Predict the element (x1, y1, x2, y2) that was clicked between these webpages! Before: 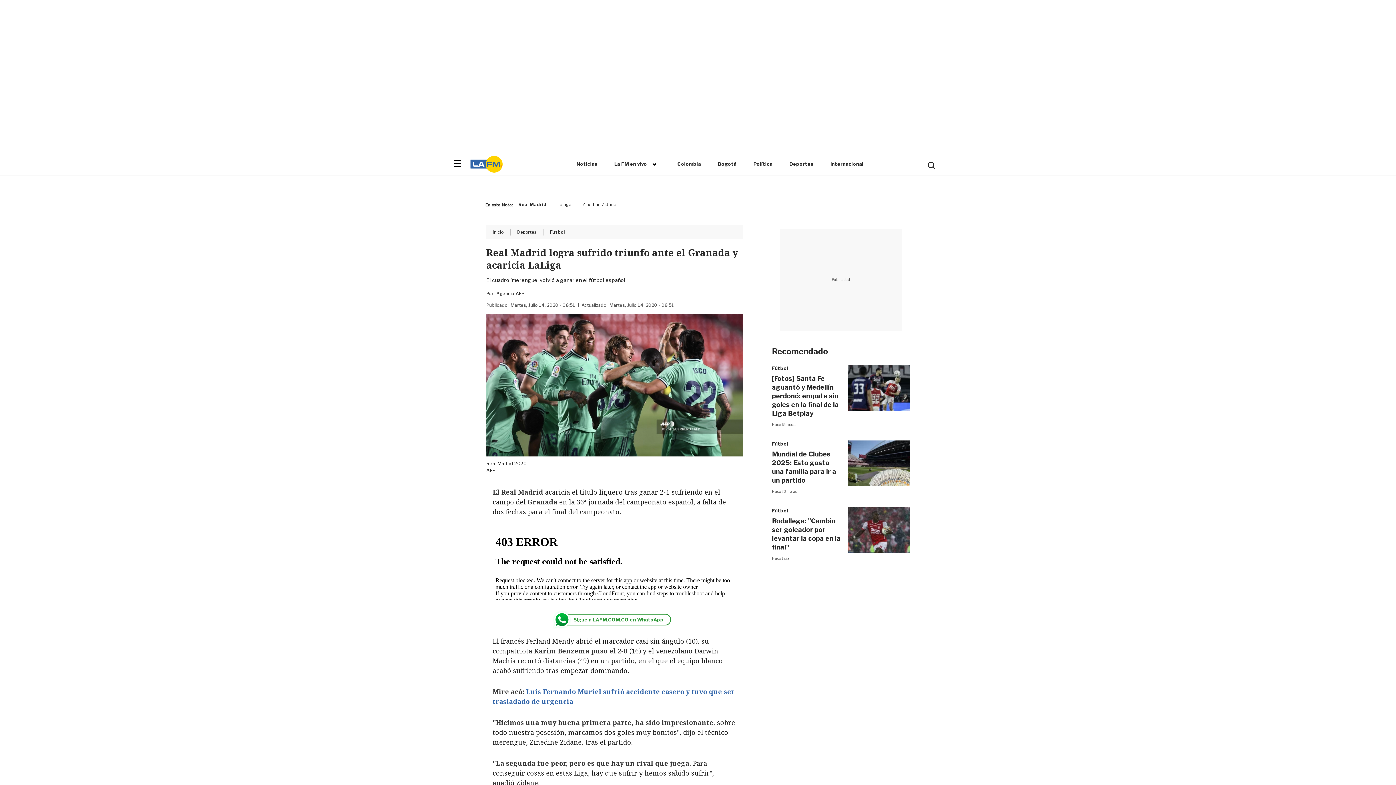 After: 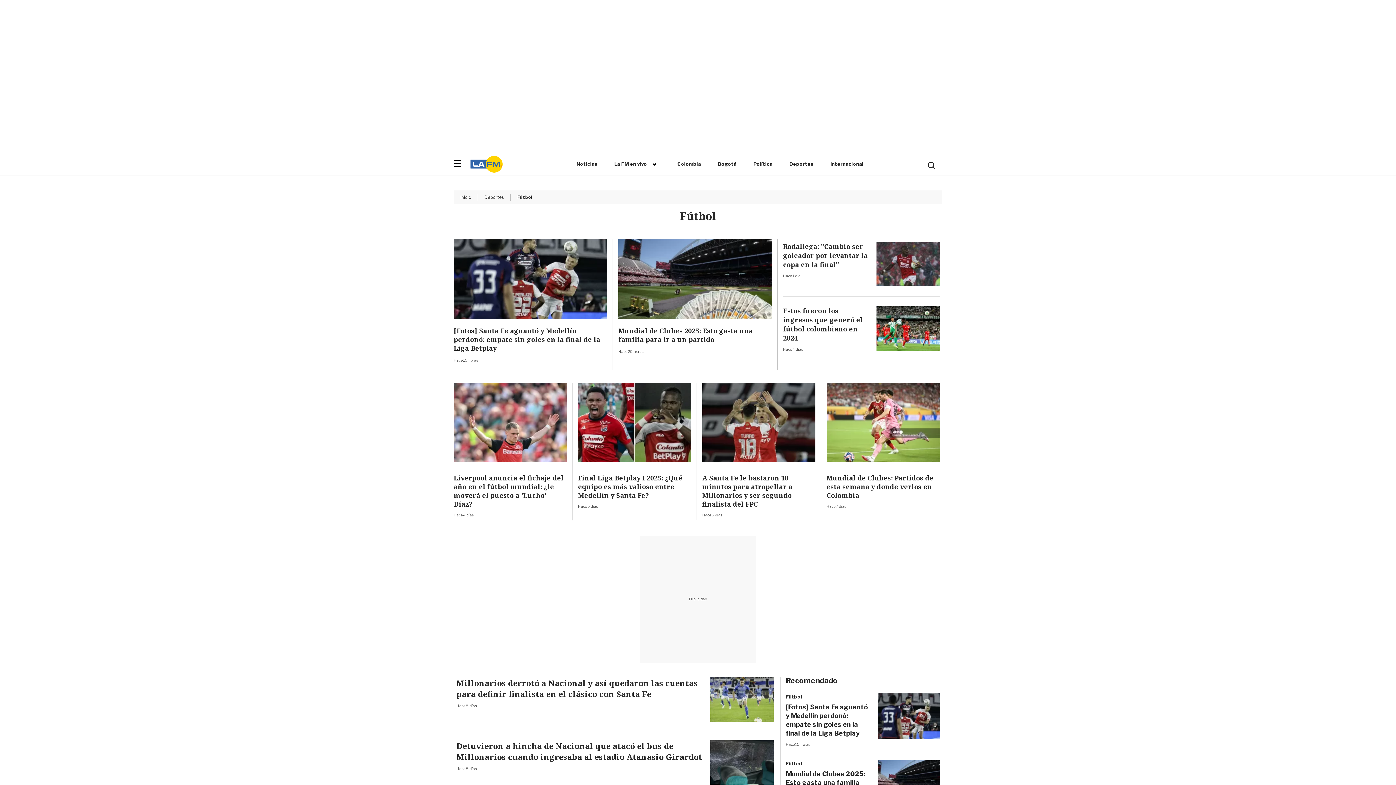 Action: label: Fútbol bbox: (772, 507, 848, 514)